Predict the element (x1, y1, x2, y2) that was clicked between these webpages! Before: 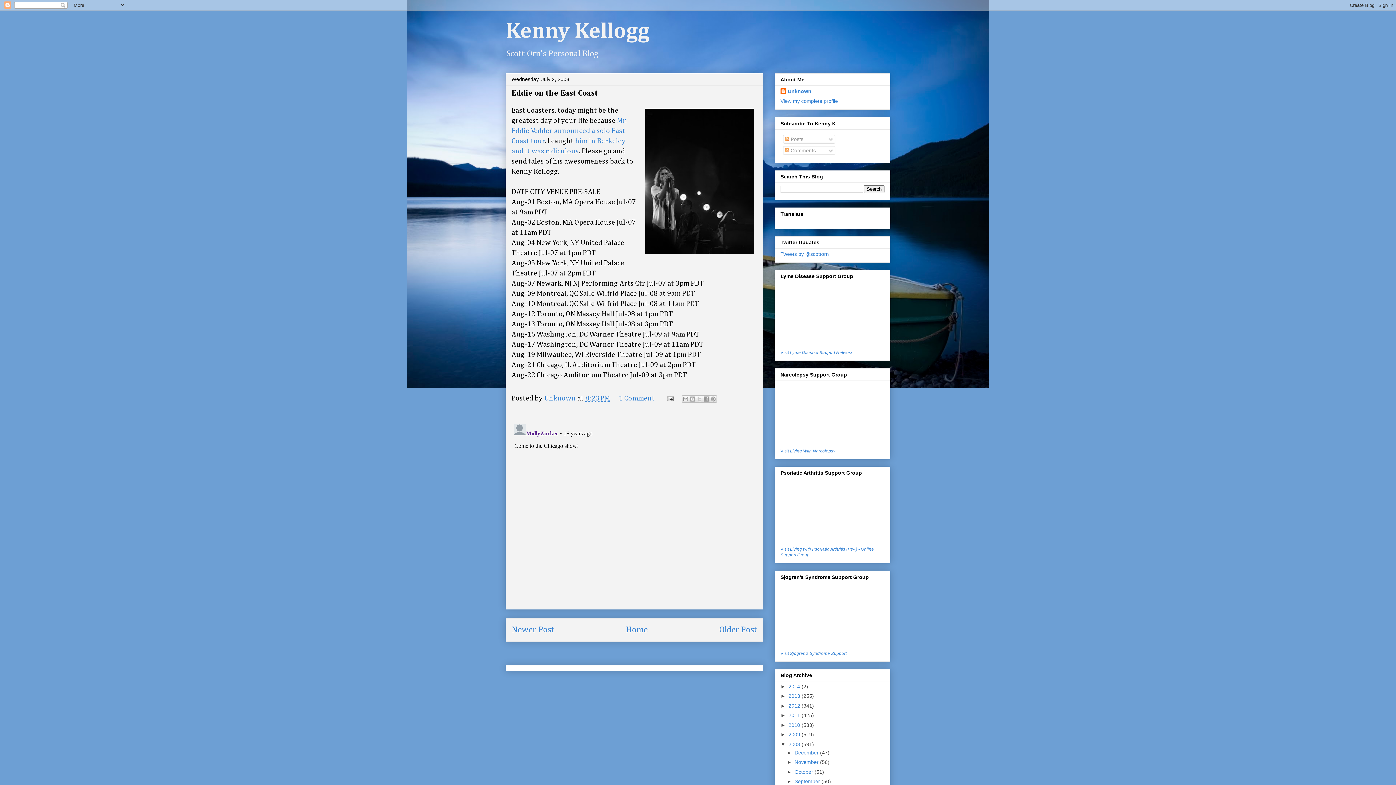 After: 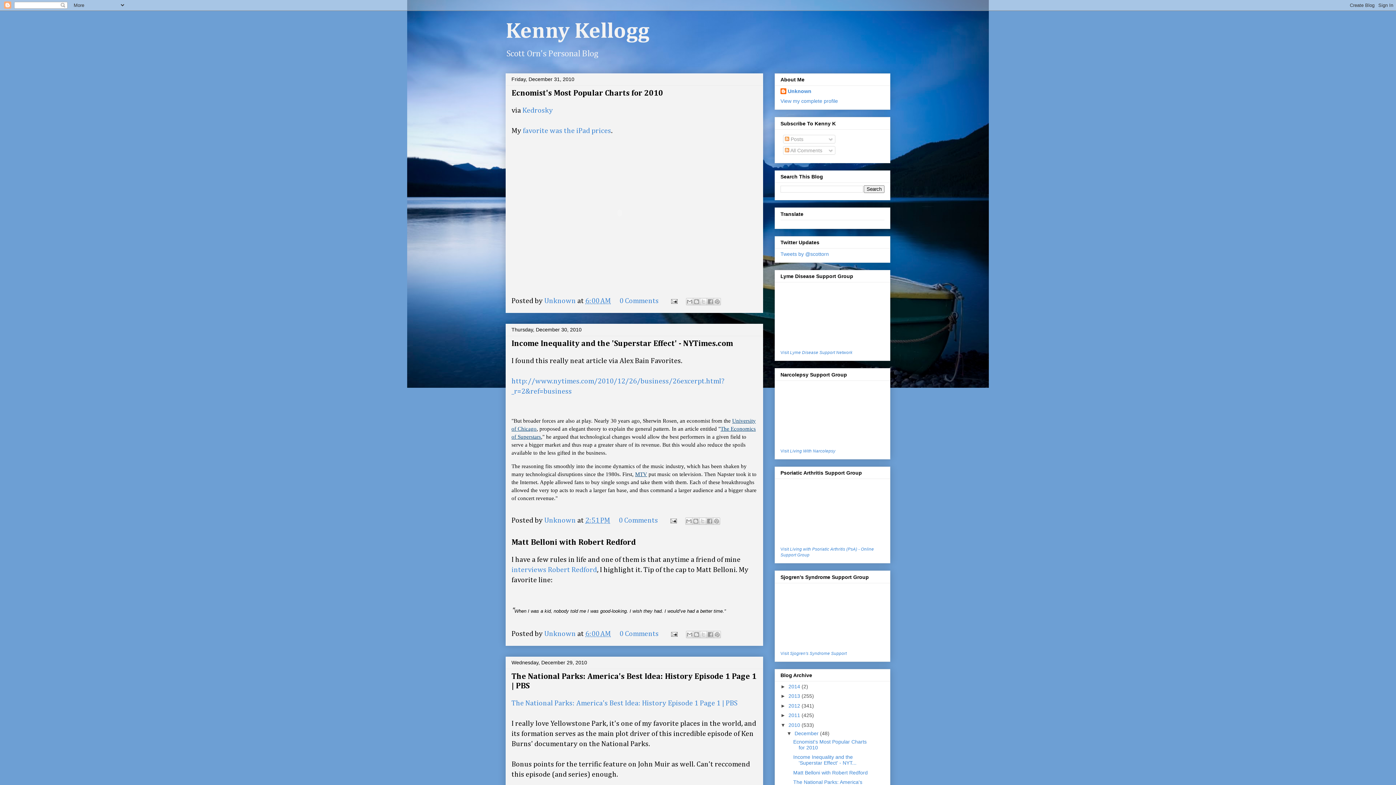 Action: label: 2010  bbox: (788, 722, 801, 728)